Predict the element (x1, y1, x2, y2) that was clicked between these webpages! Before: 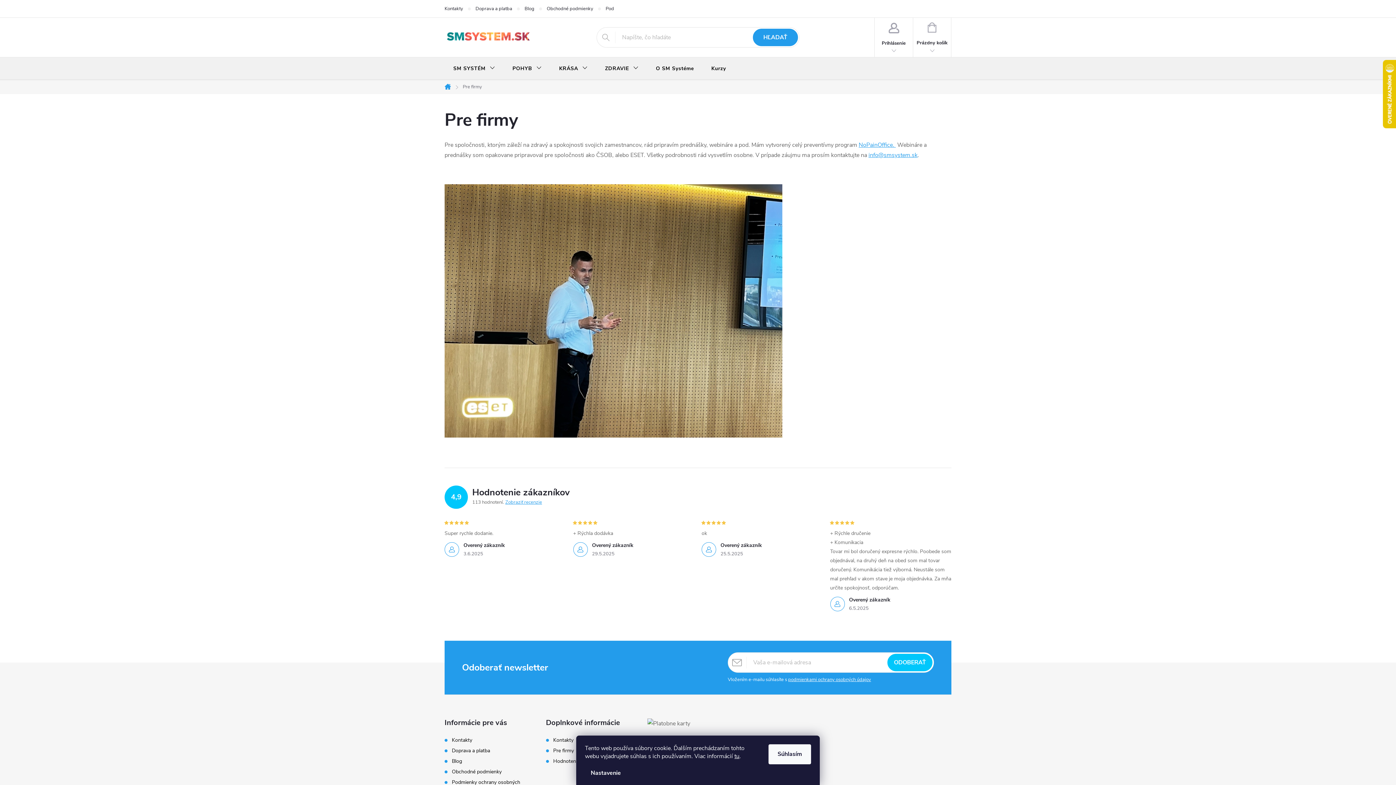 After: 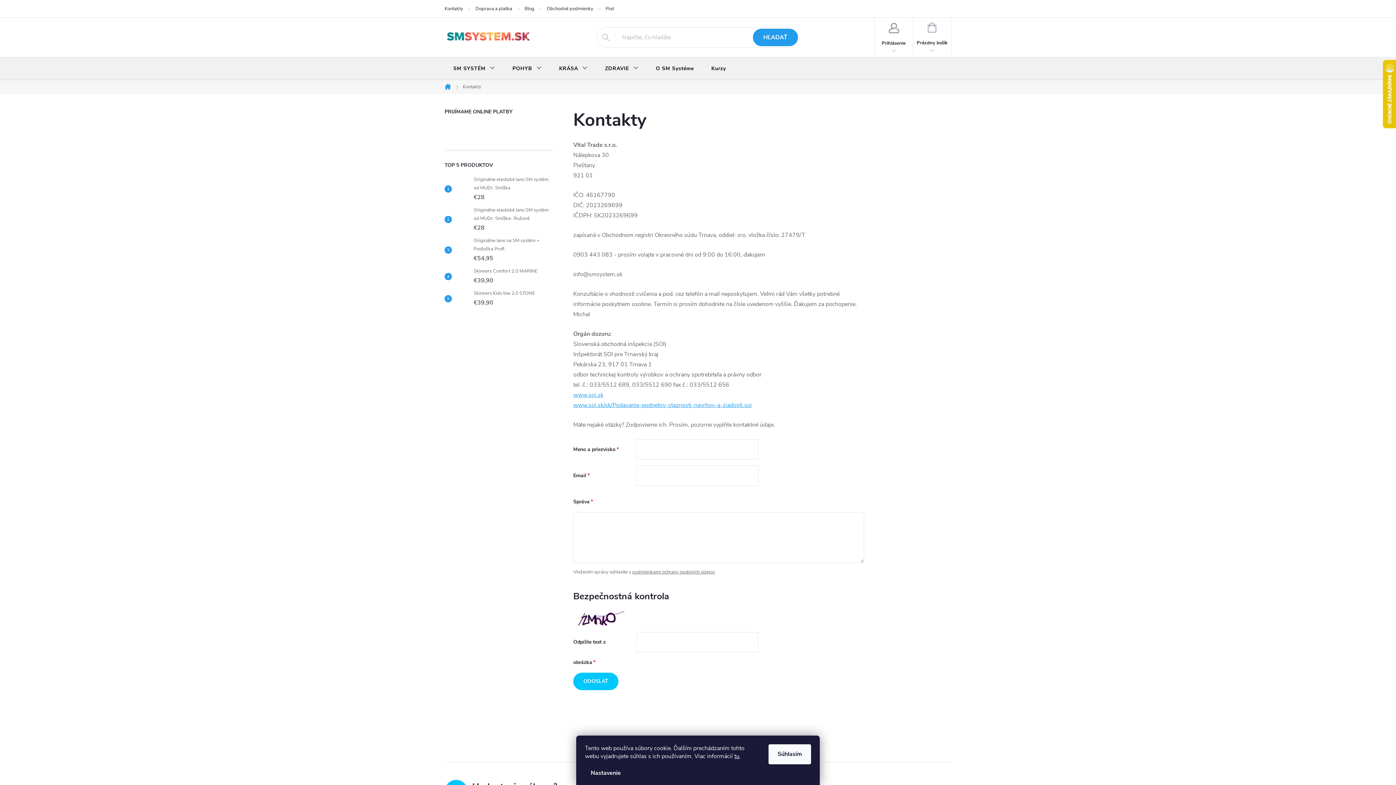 Action: bbox: (452, 737, 472, 744) label: Kontakty